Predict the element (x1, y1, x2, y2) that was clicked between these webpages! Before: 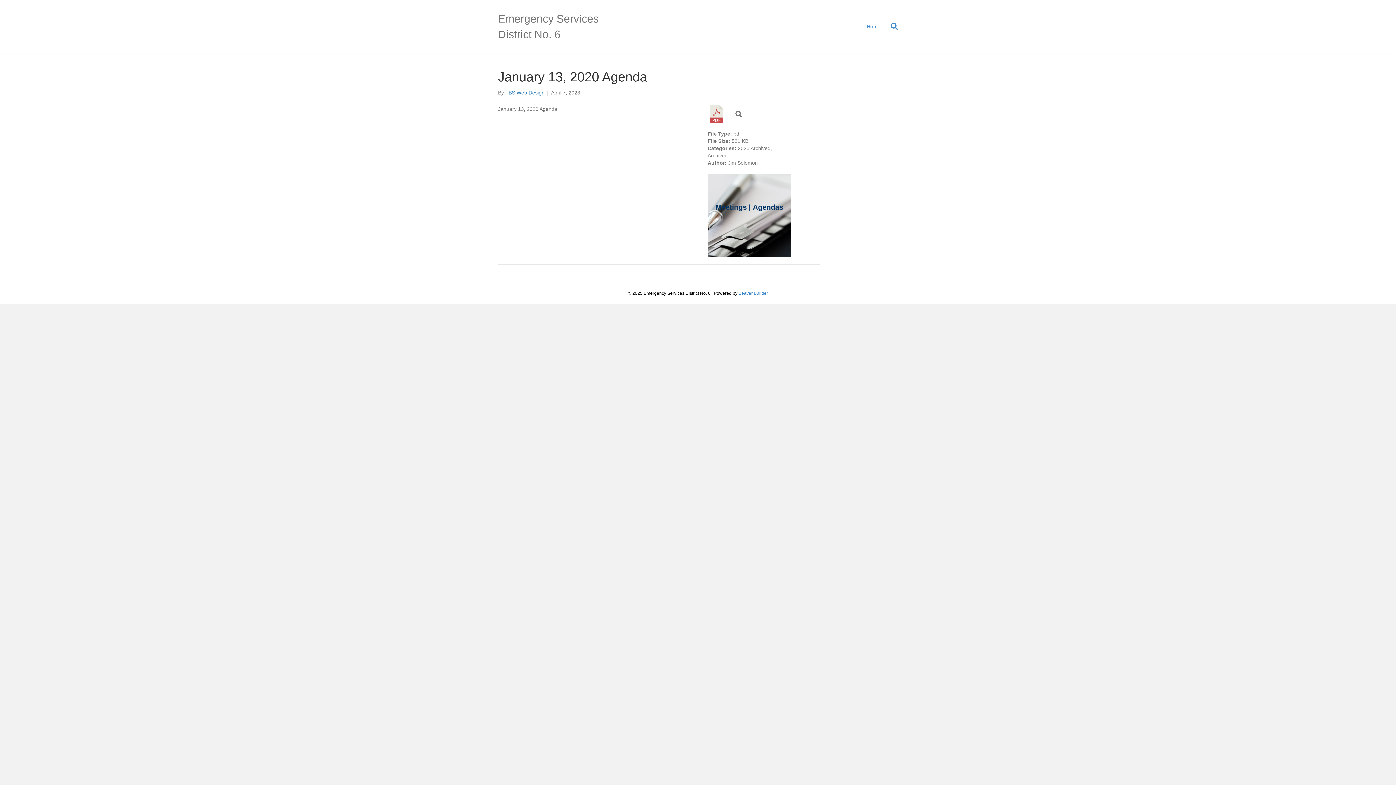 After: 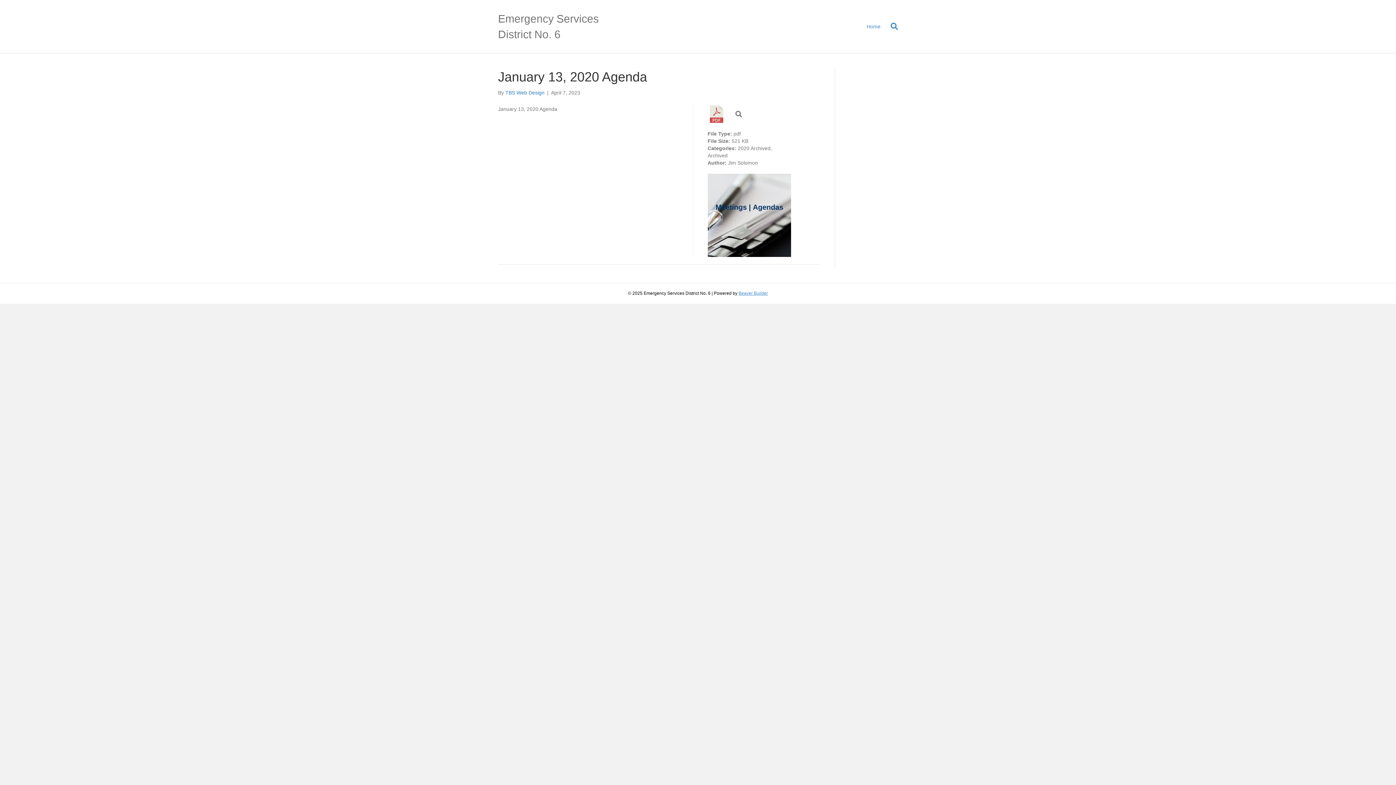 Action: bbox: (738, 290, 768, 295) label: Beaver Builder